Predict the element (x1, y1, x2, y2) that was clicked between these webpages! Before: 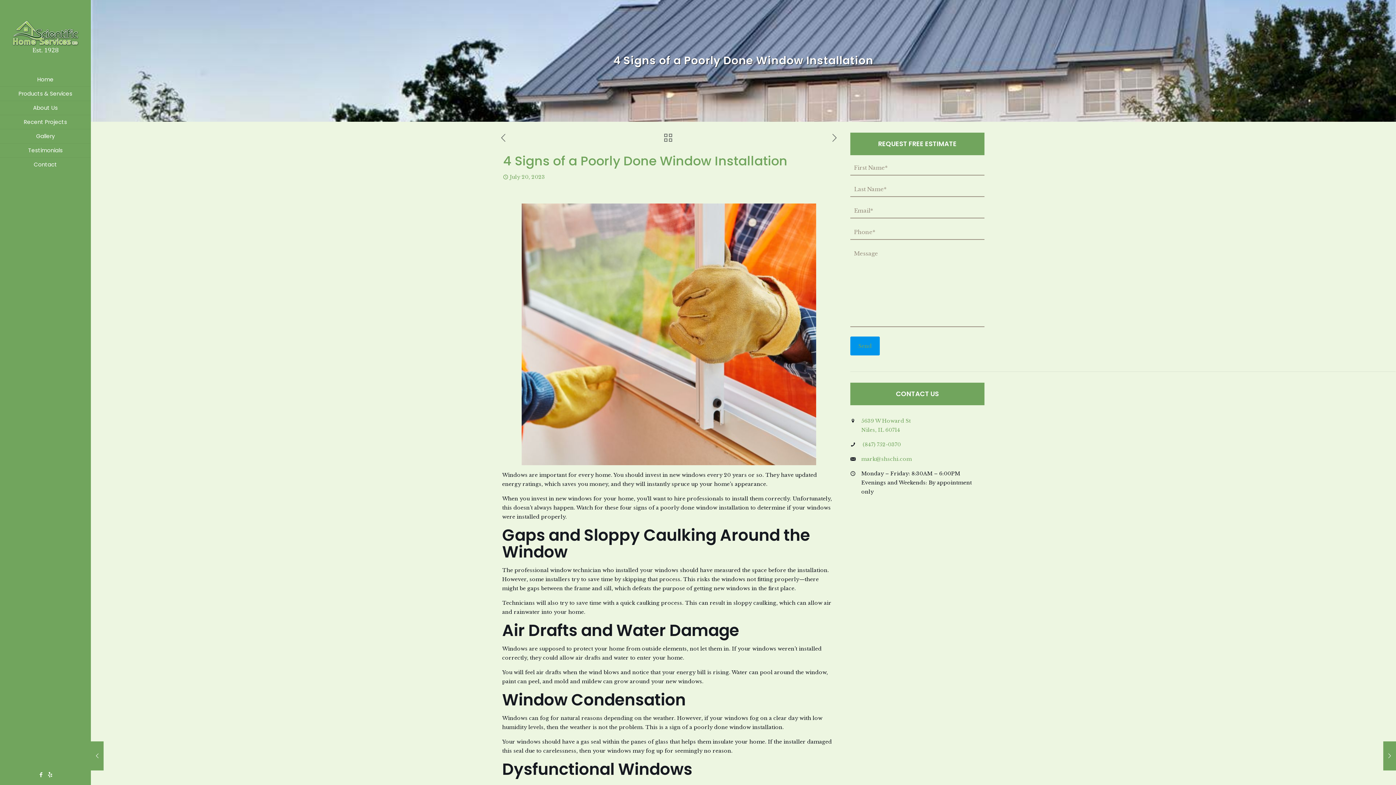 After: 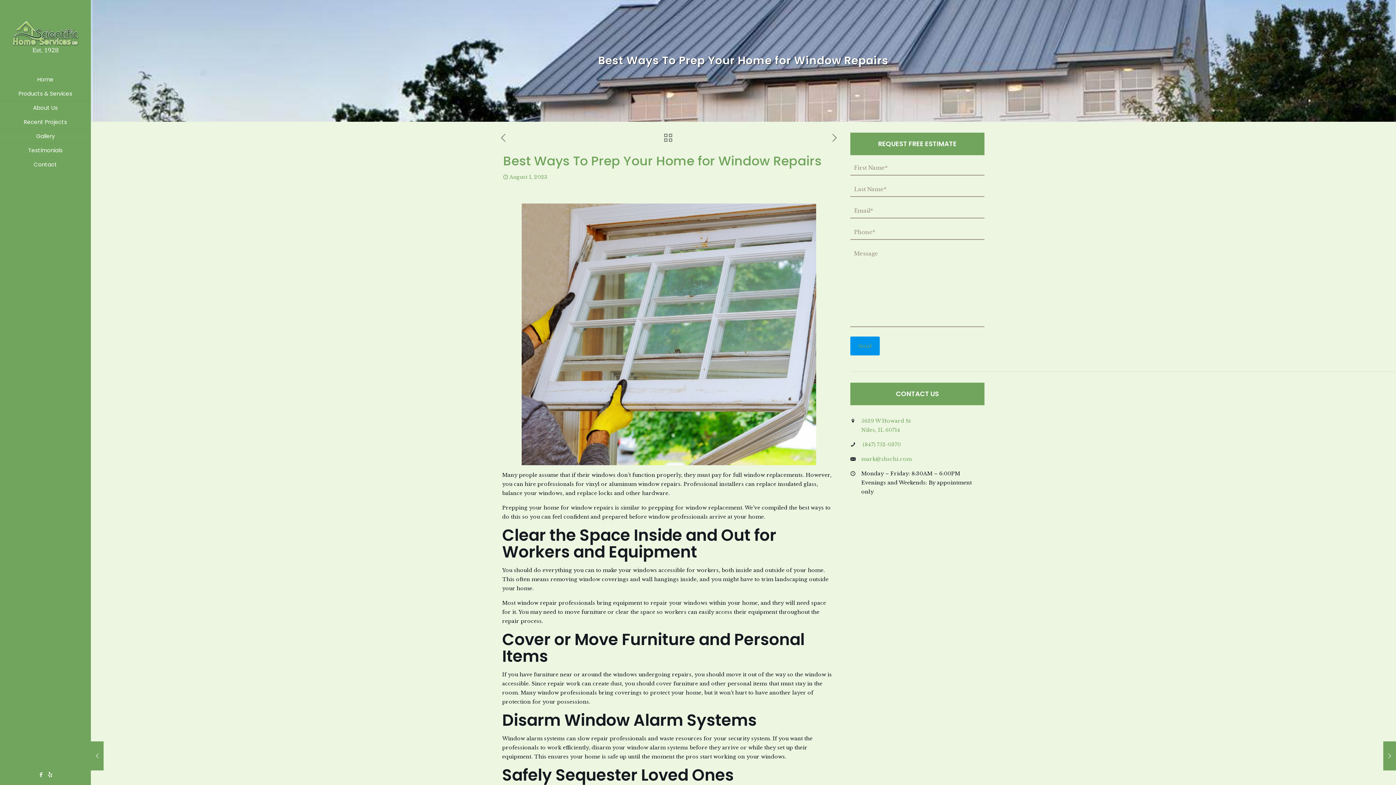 Action: bbox: (830, 132, 839, 144)